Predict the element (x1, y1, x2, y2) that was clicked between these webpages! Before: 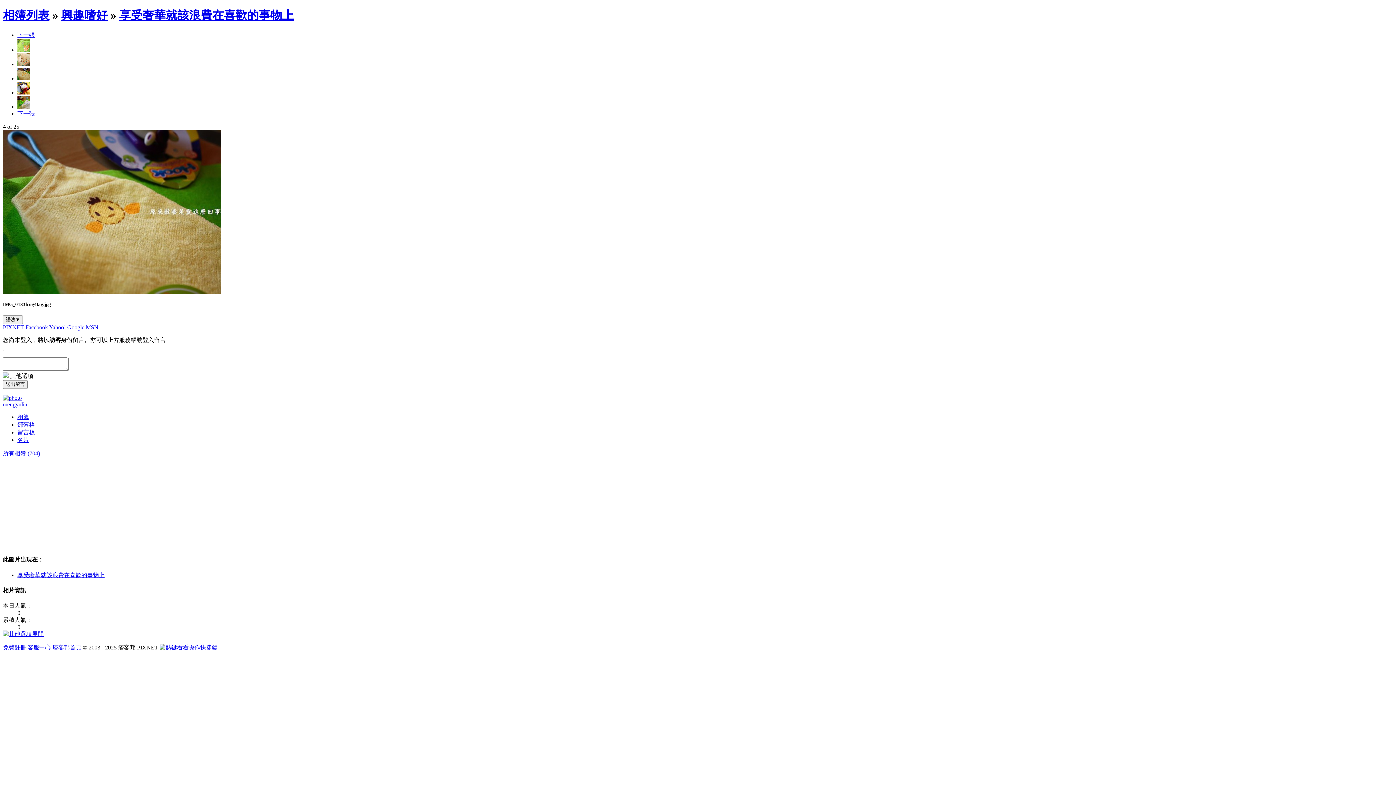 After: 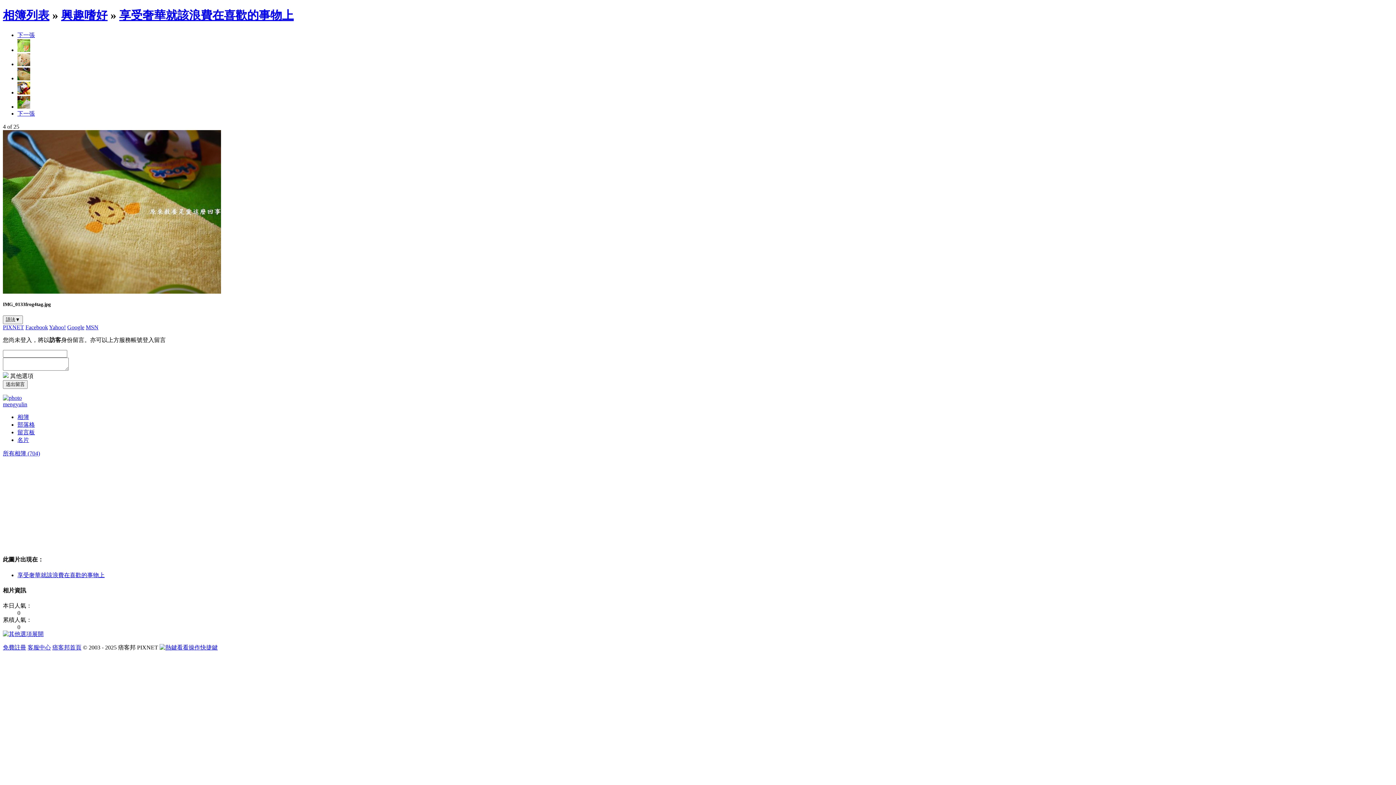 Action: bbox: (2, 631, 43, 637) label: 展開